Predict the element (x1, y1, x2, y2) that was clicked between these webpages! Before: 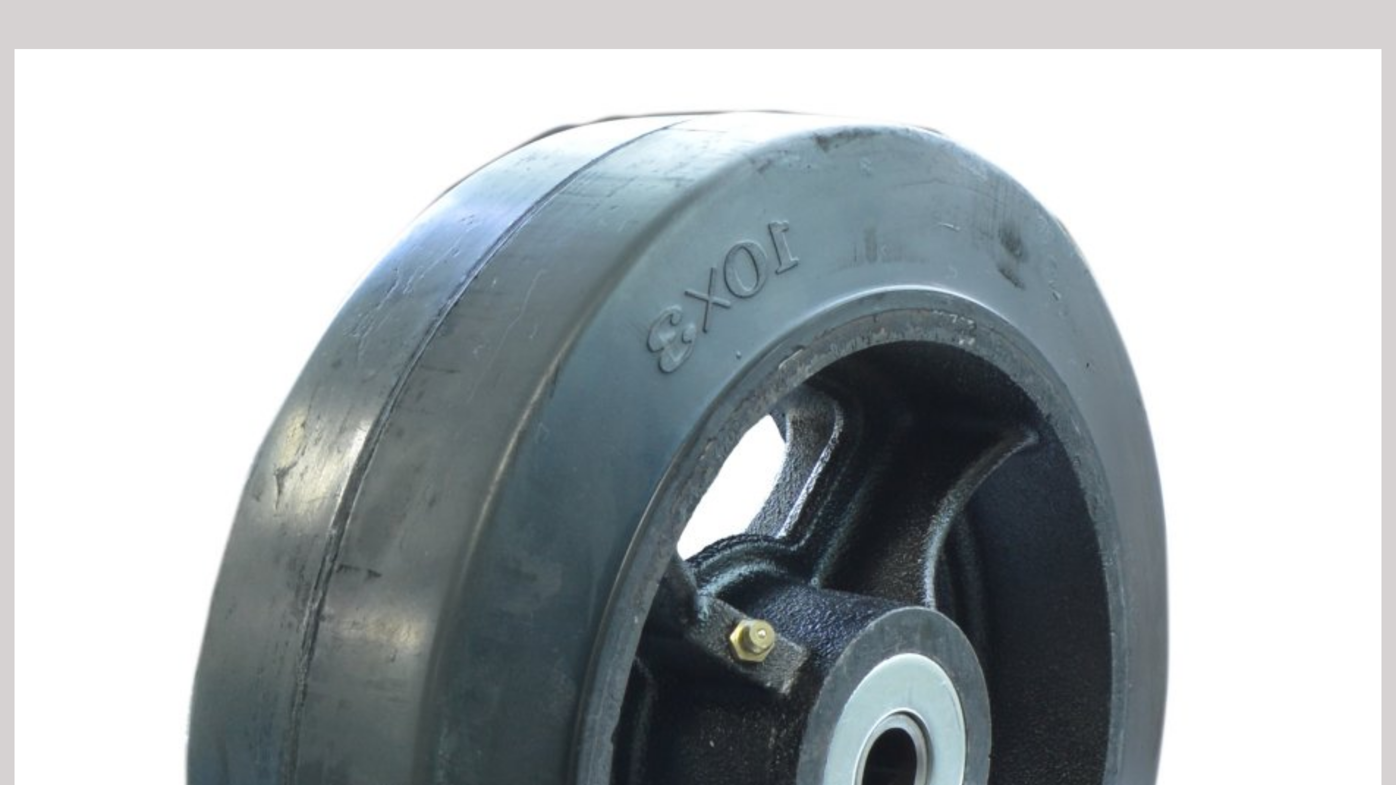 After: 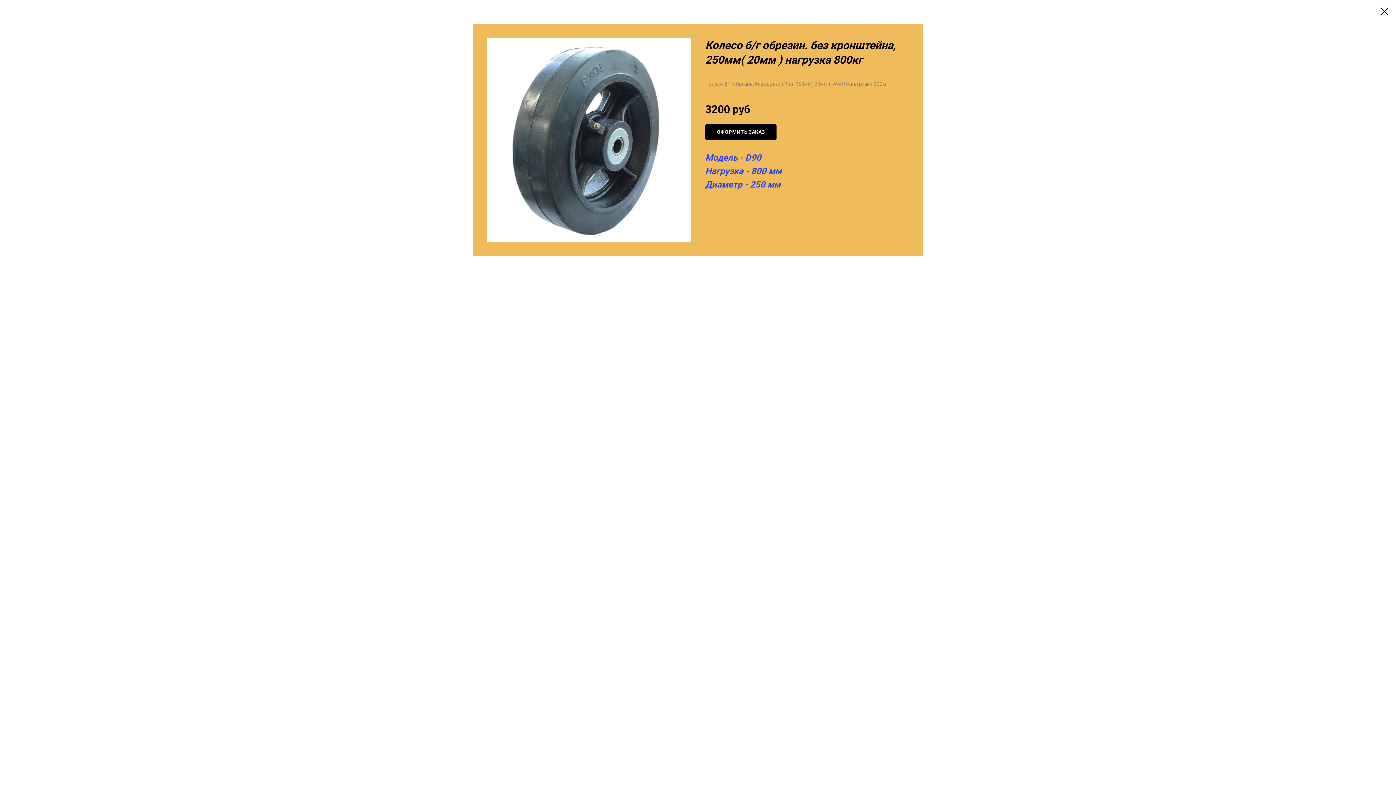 Action: label: Колесо б/г обрезин. без кронштейна, 250мм( 20мм ) нагрузка 800кг


3200
руб bbox: (14, 49, 1381, 1466)